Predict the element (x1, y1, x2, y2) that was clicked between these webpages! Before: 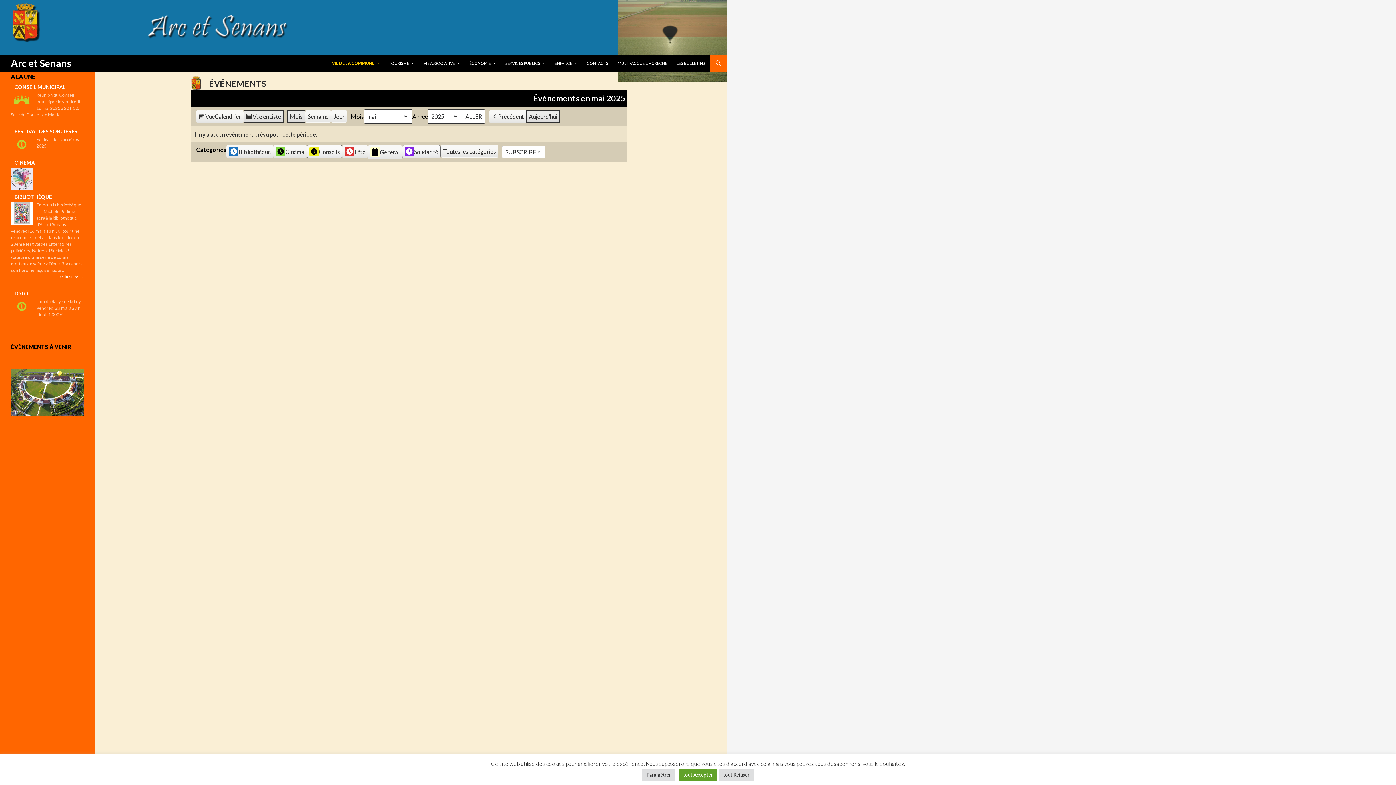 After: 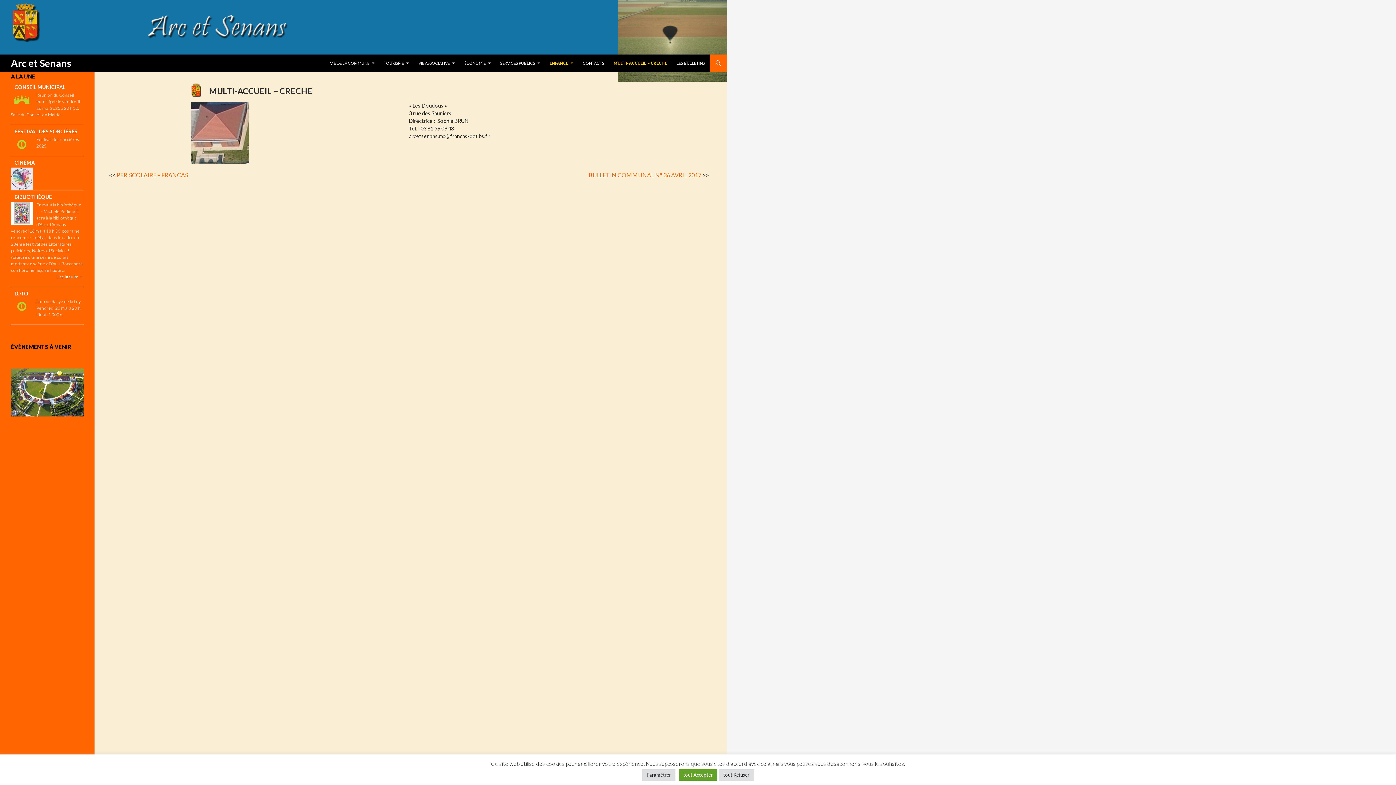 Action: bbox: (613, 54, 671, 72) label: MULTI-ACCUEIL – CRECHE